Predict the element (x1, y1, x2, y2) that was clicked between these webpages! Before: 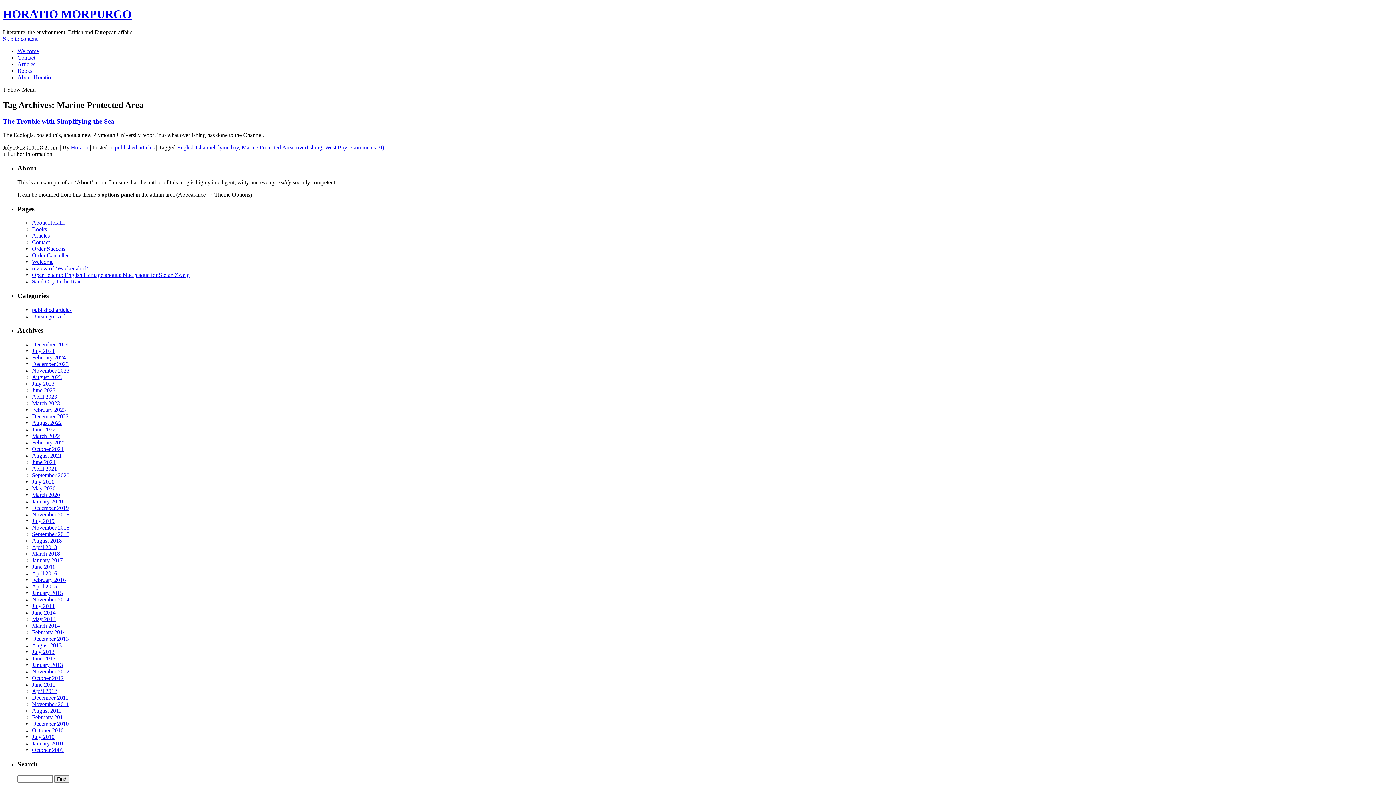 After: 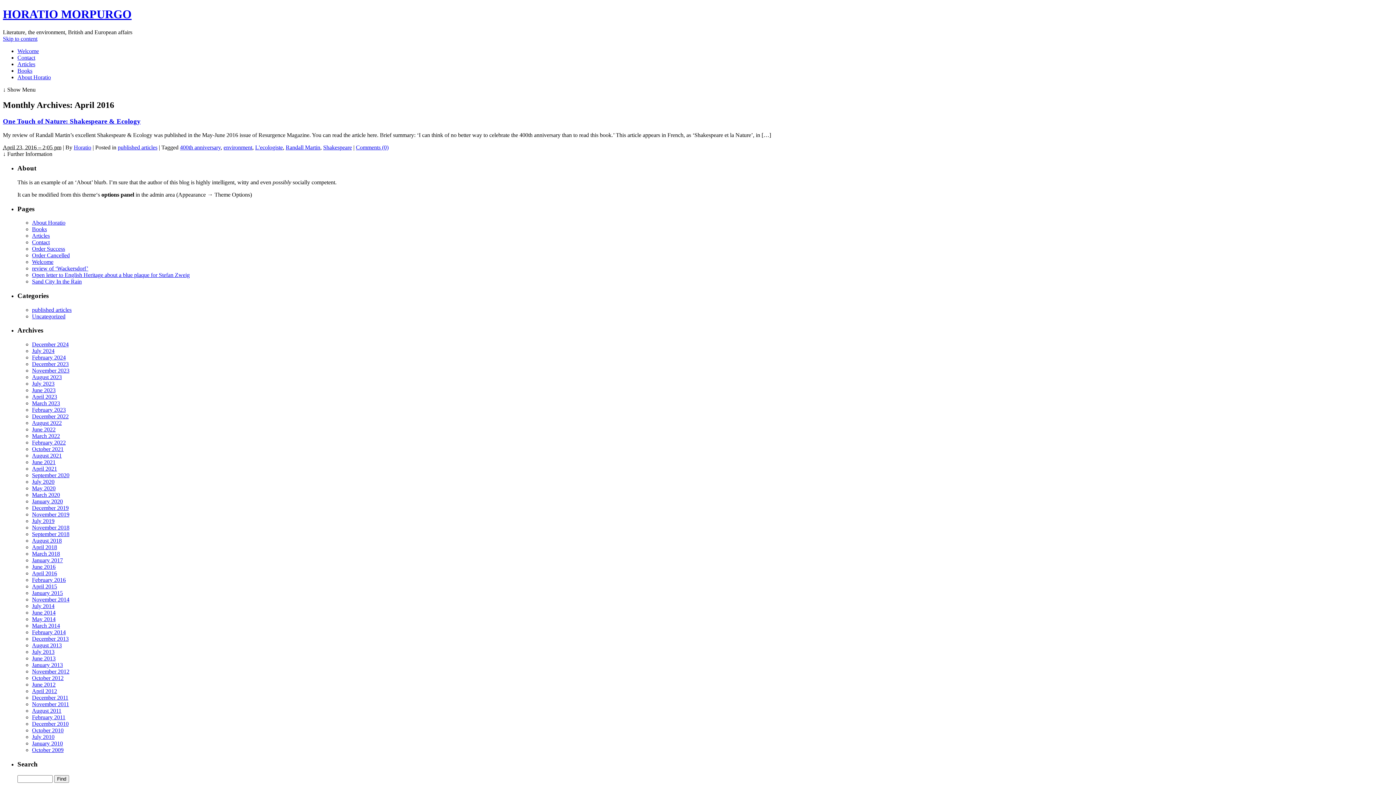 Action: bbox: (32, 570, 57, 576) label: April 2016